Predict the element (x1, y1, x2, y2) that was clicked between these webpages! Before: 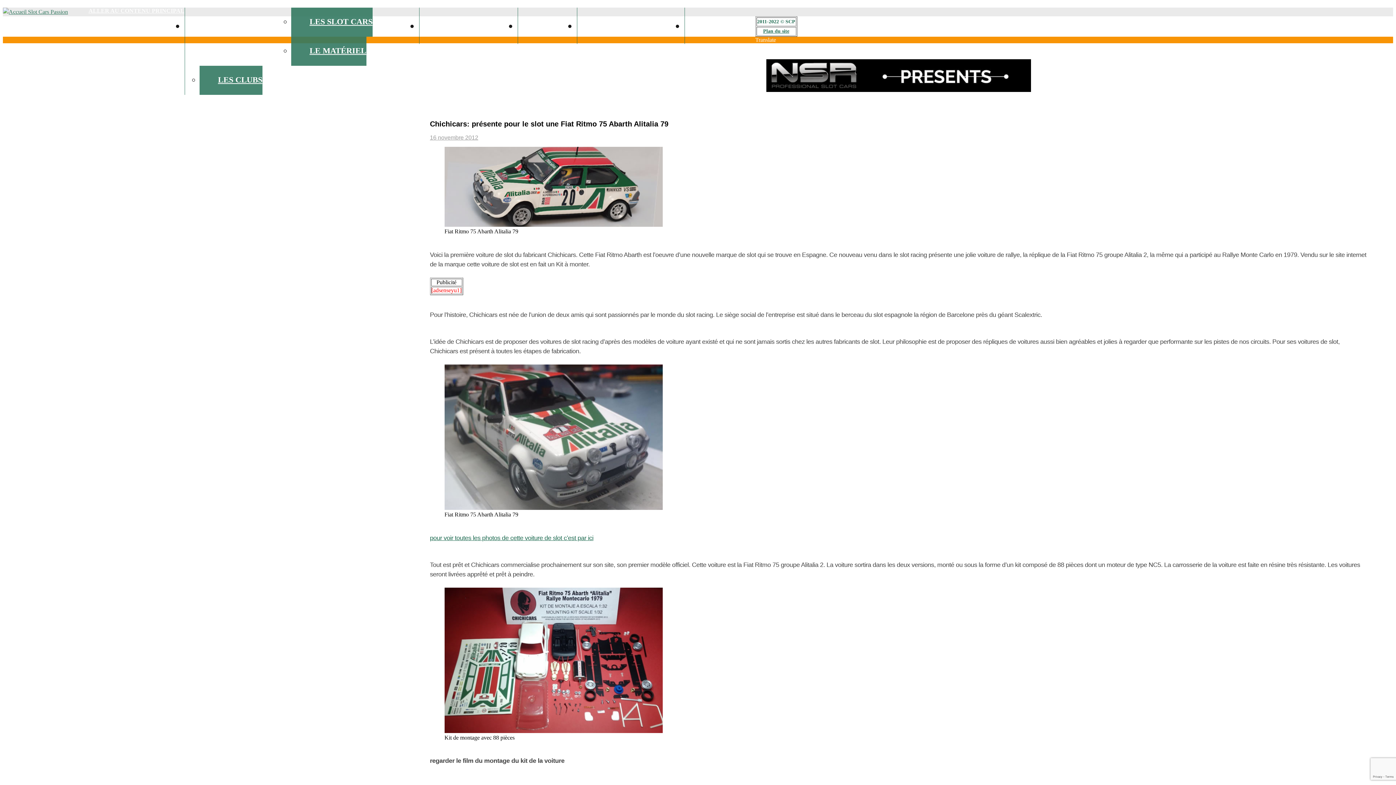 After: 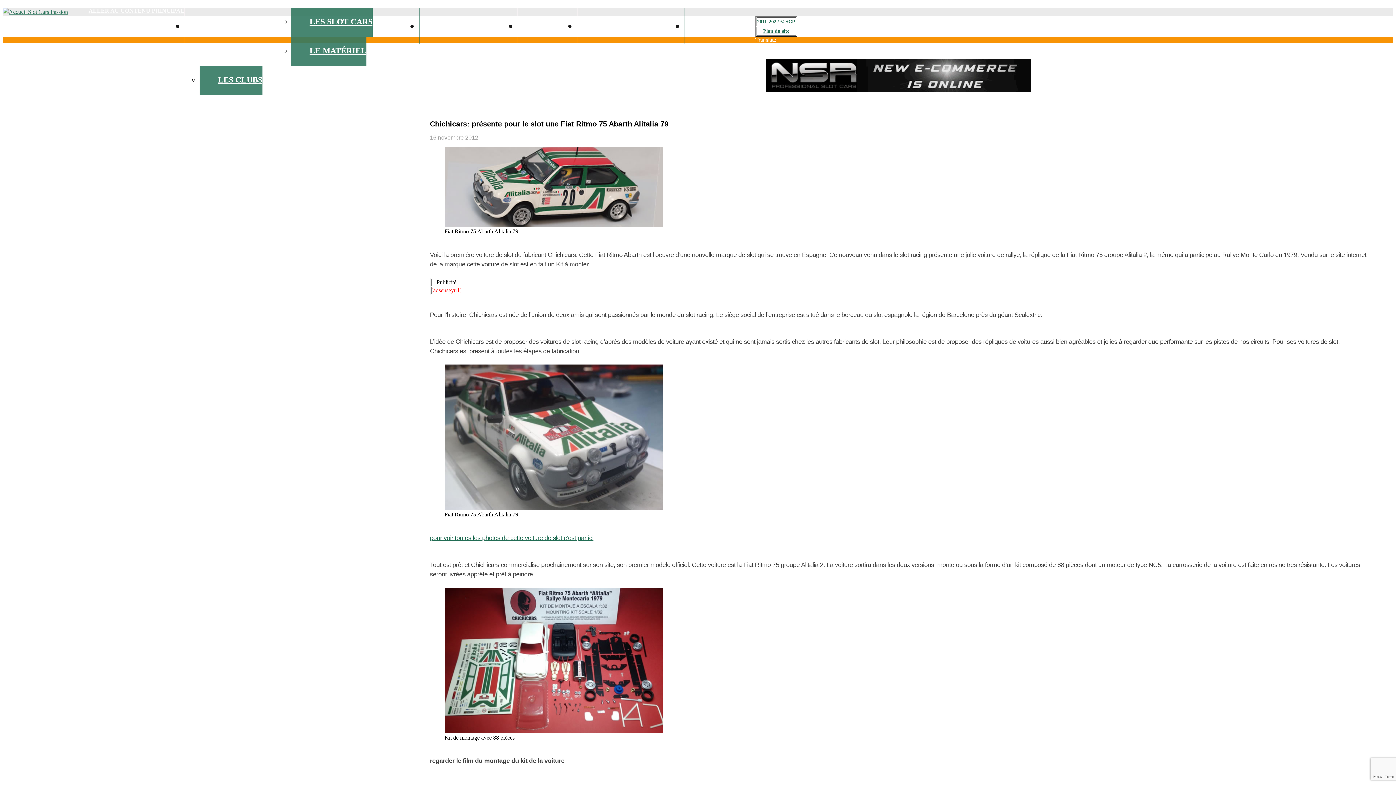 Action: label: pour voir toutes les photos de cette voiture de slot c’est par ici bbox: (430, 534, 593, 541)